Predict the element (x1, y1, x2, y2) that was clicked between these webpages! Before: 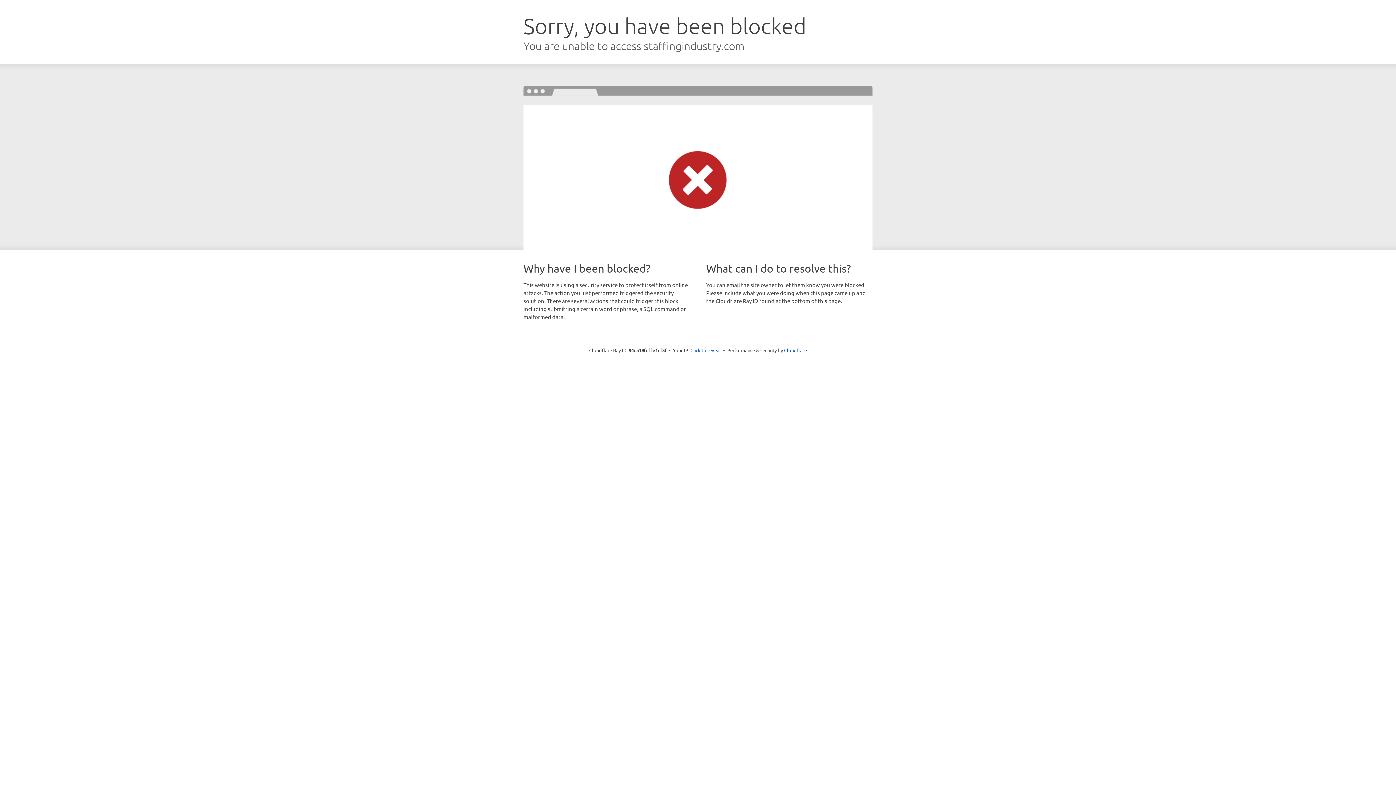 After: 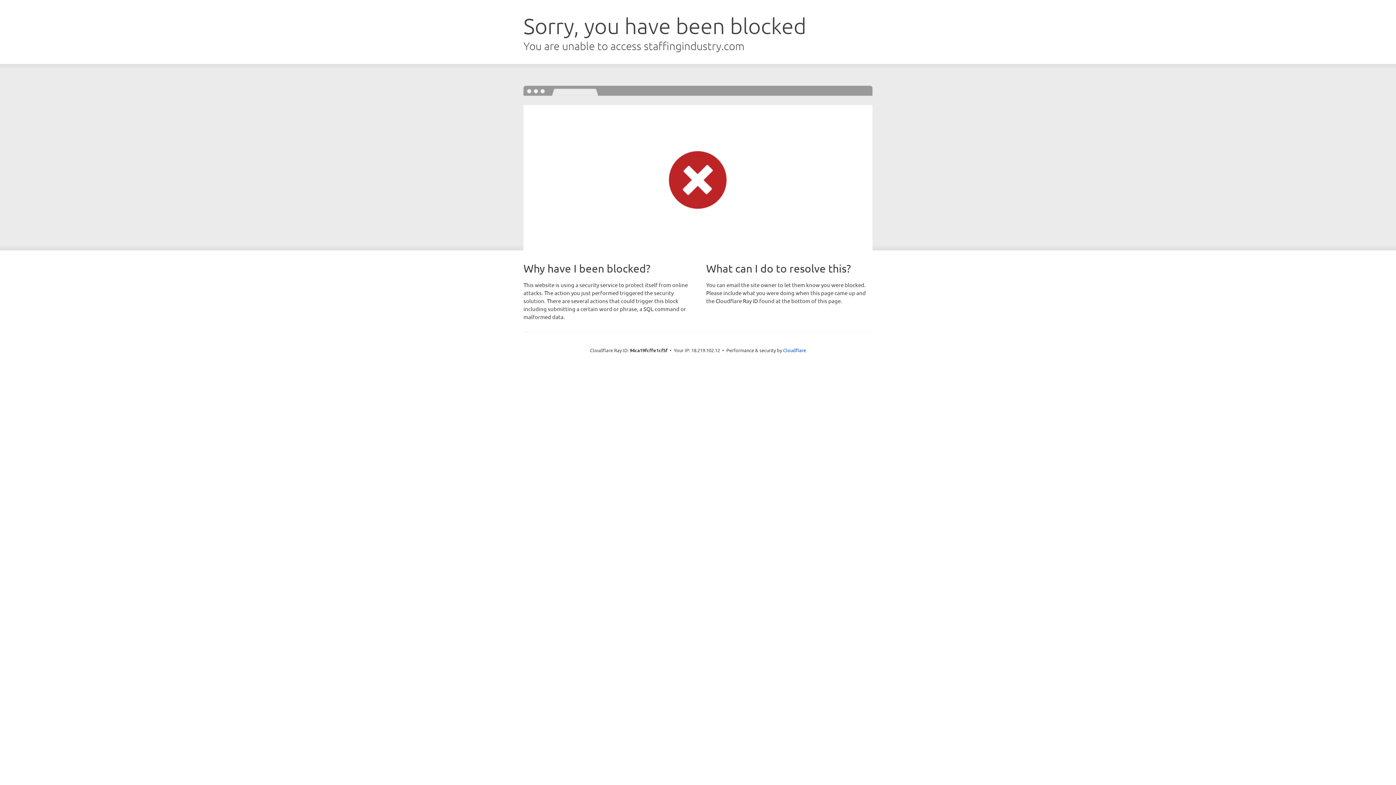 Action: bbox: (690, 346, 721, 353) label: Click to reveal